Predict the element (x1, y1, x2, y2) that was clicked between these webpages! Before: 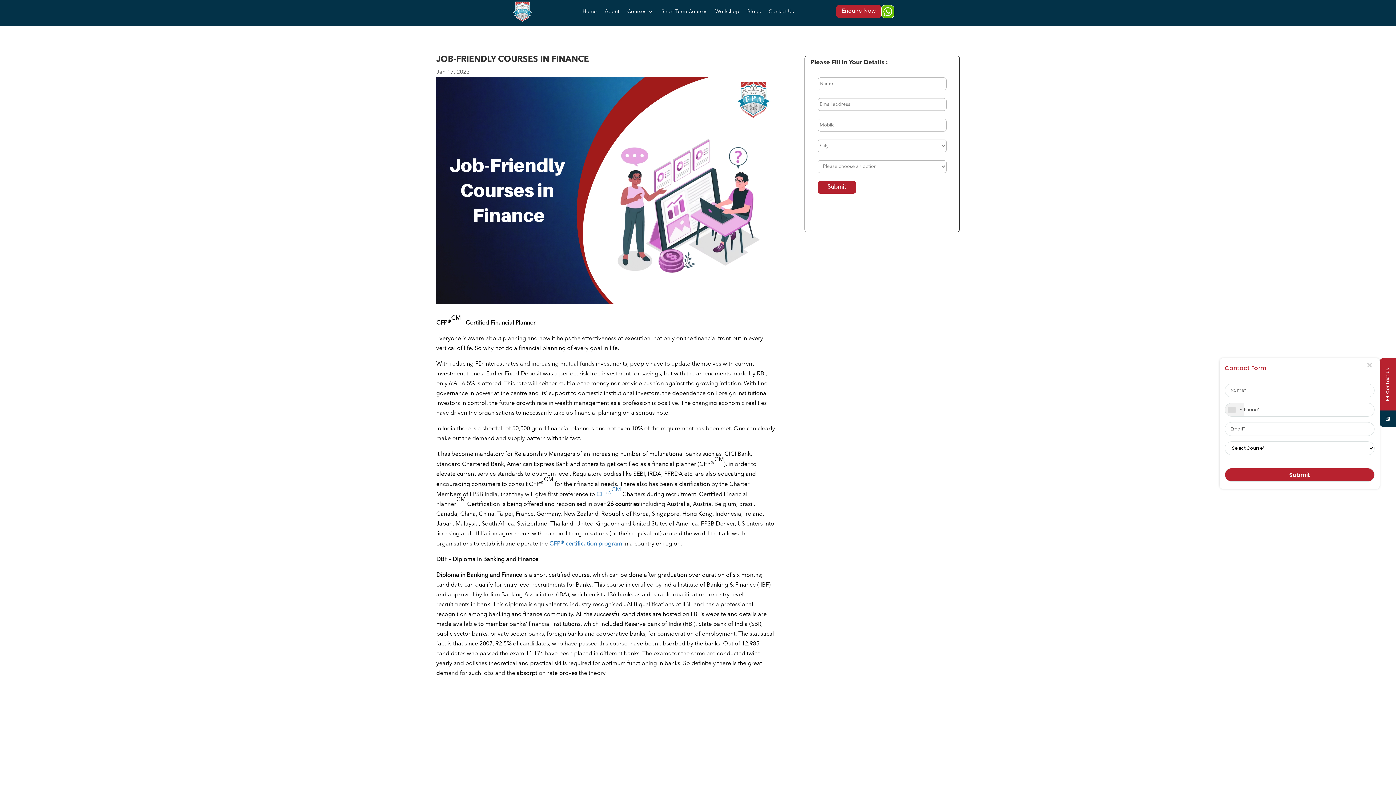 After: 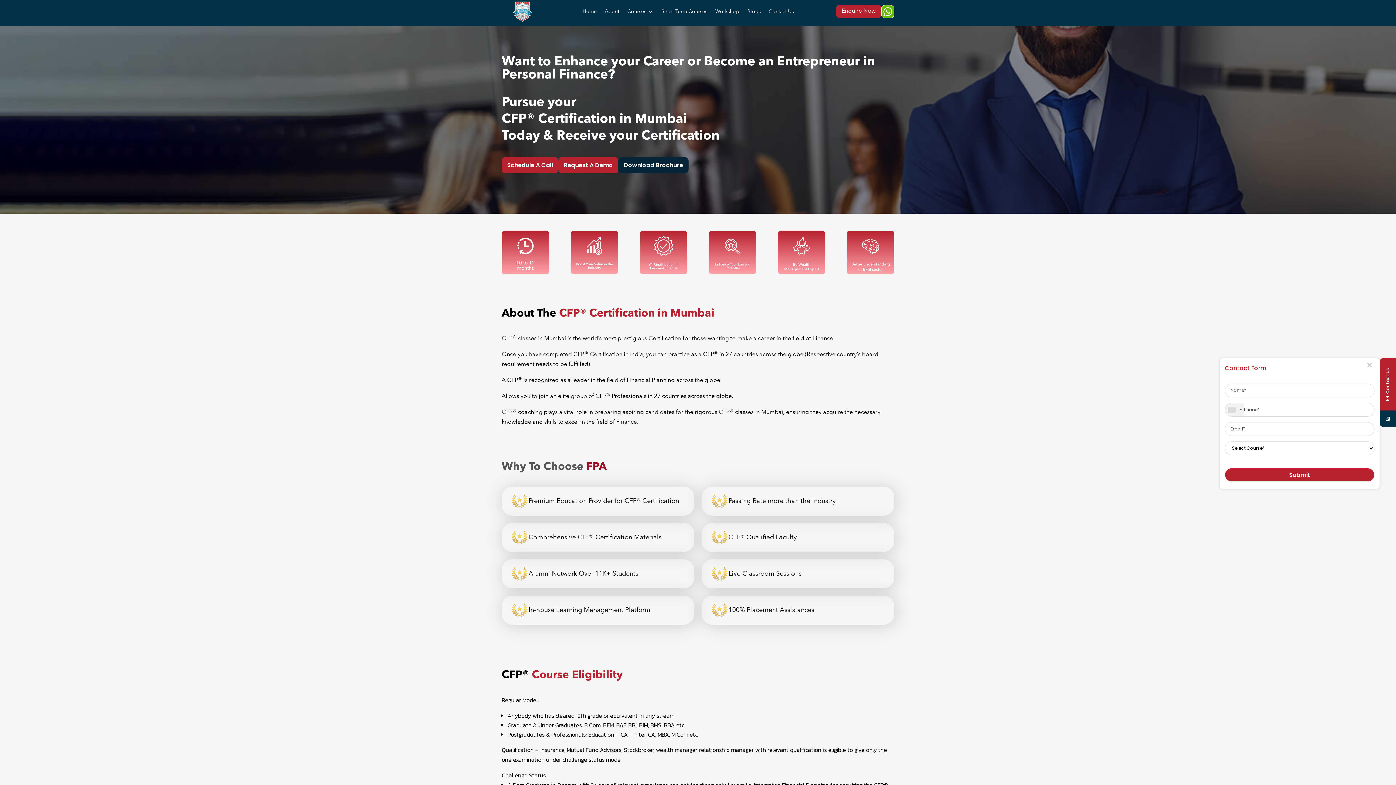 Action: label: CFP®CM bbox: (596, 492, 621, 497)